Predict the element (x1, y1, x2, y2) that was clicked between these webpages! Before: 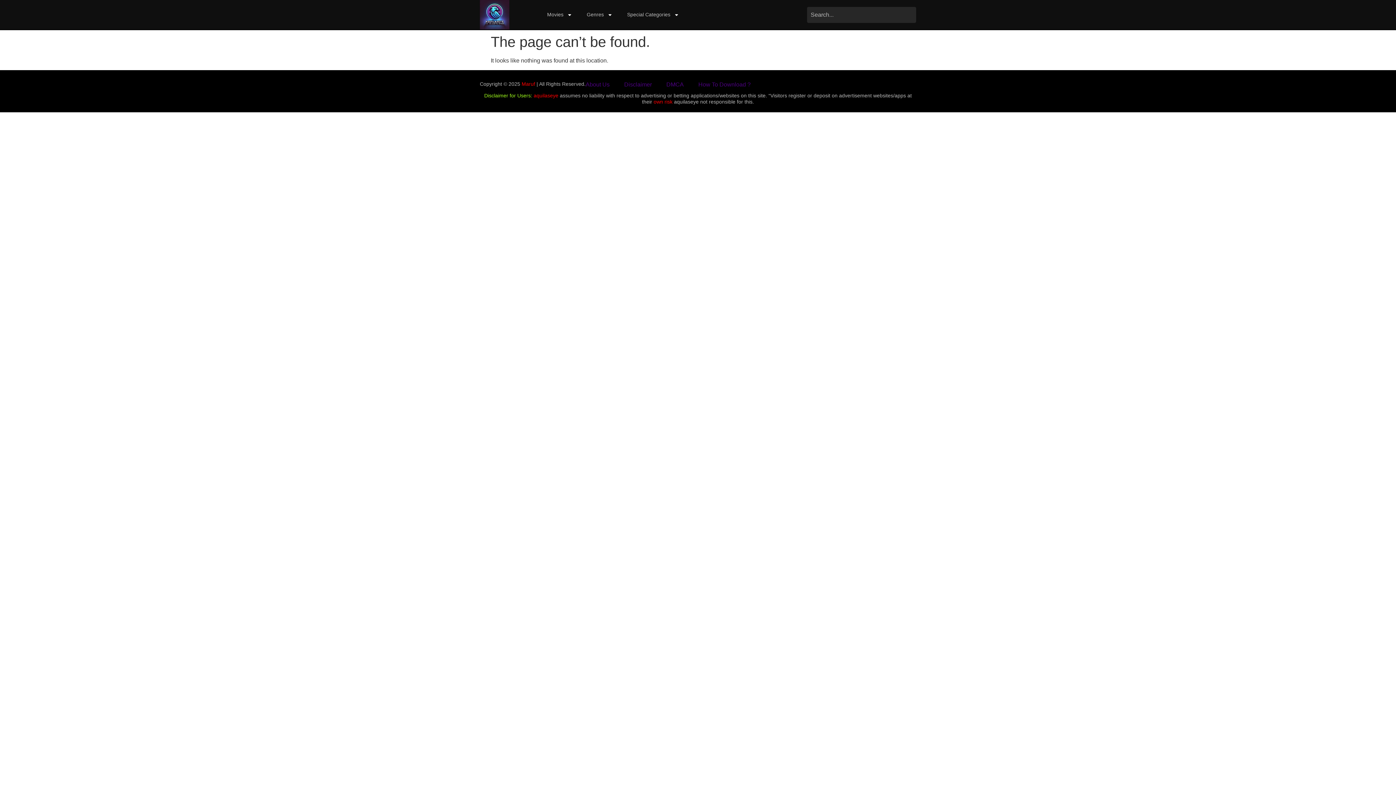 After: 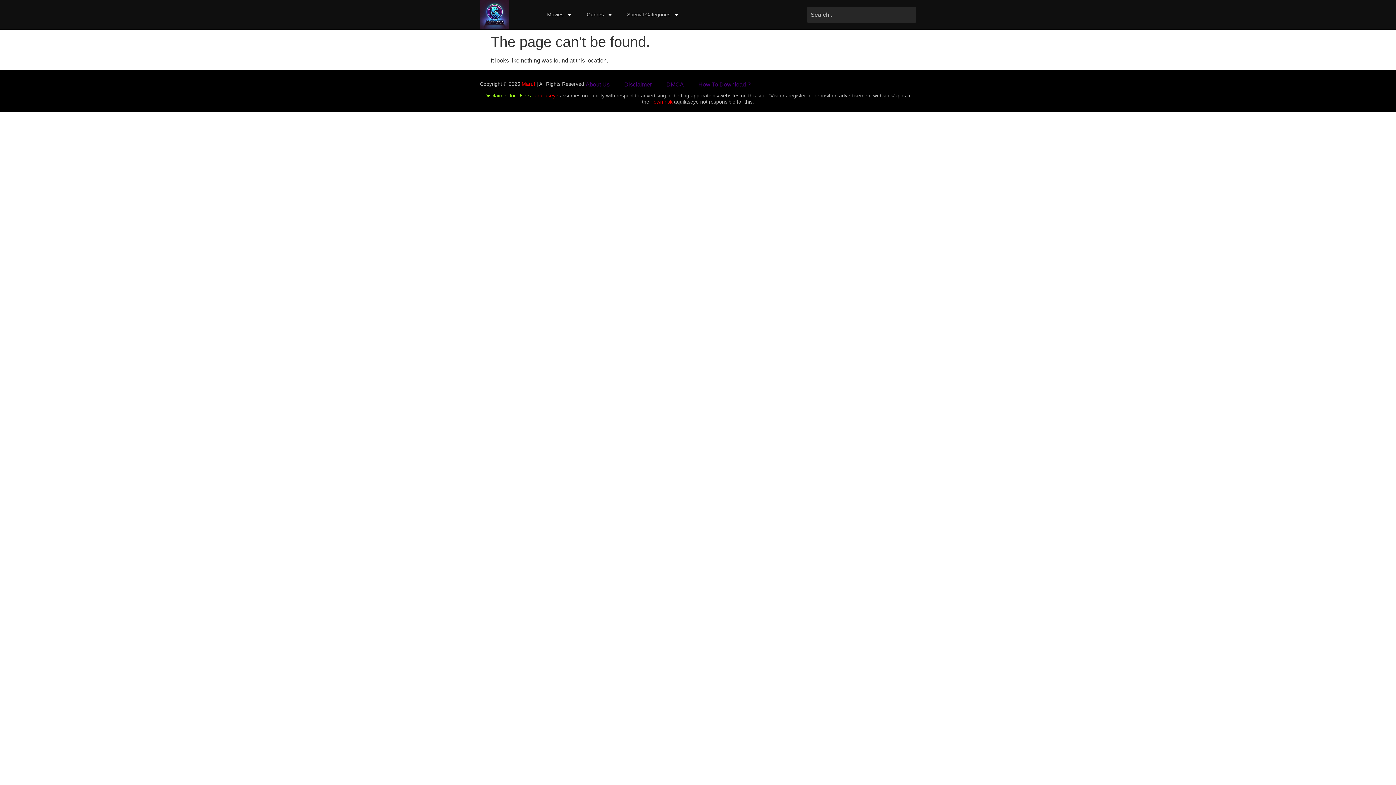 Action: bbox: (521, 81, 535, 87) label: Maruf